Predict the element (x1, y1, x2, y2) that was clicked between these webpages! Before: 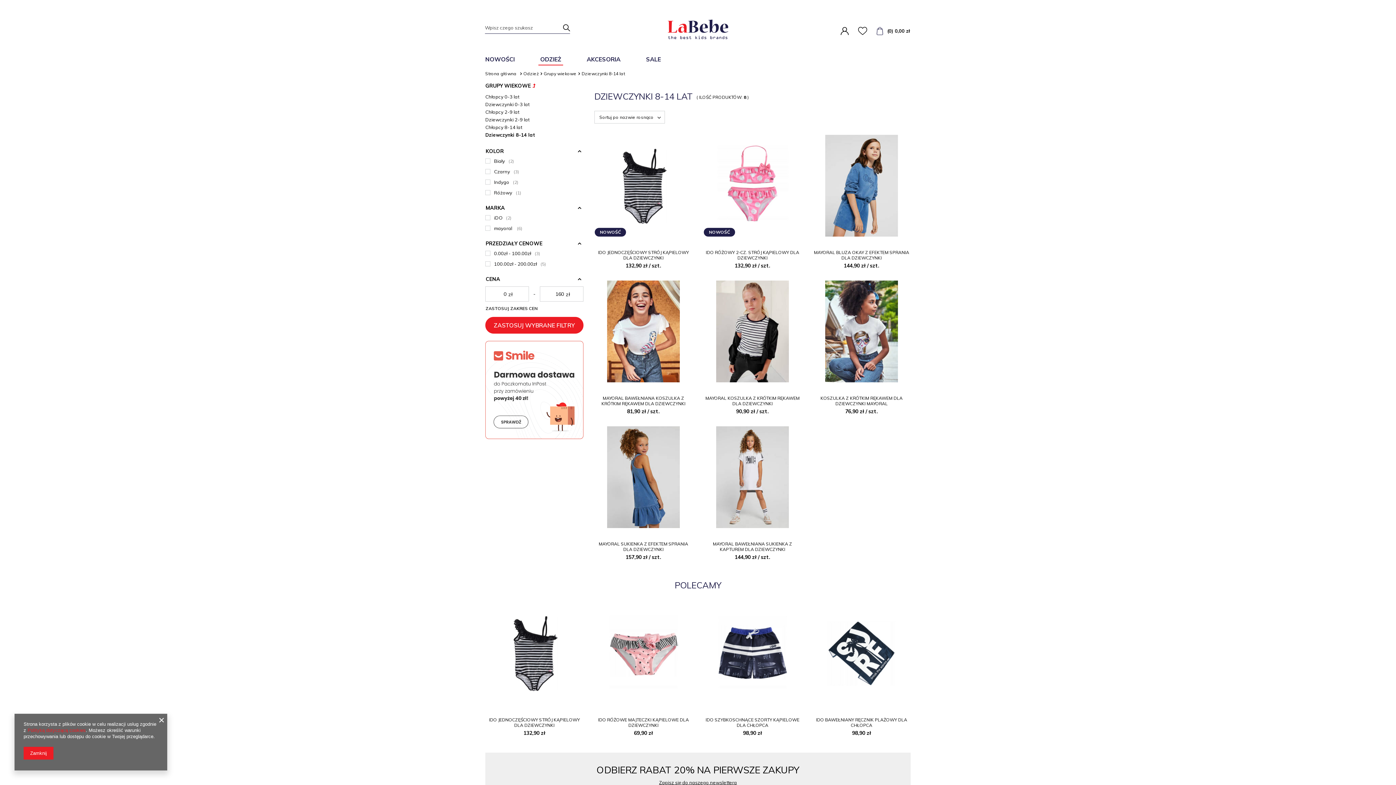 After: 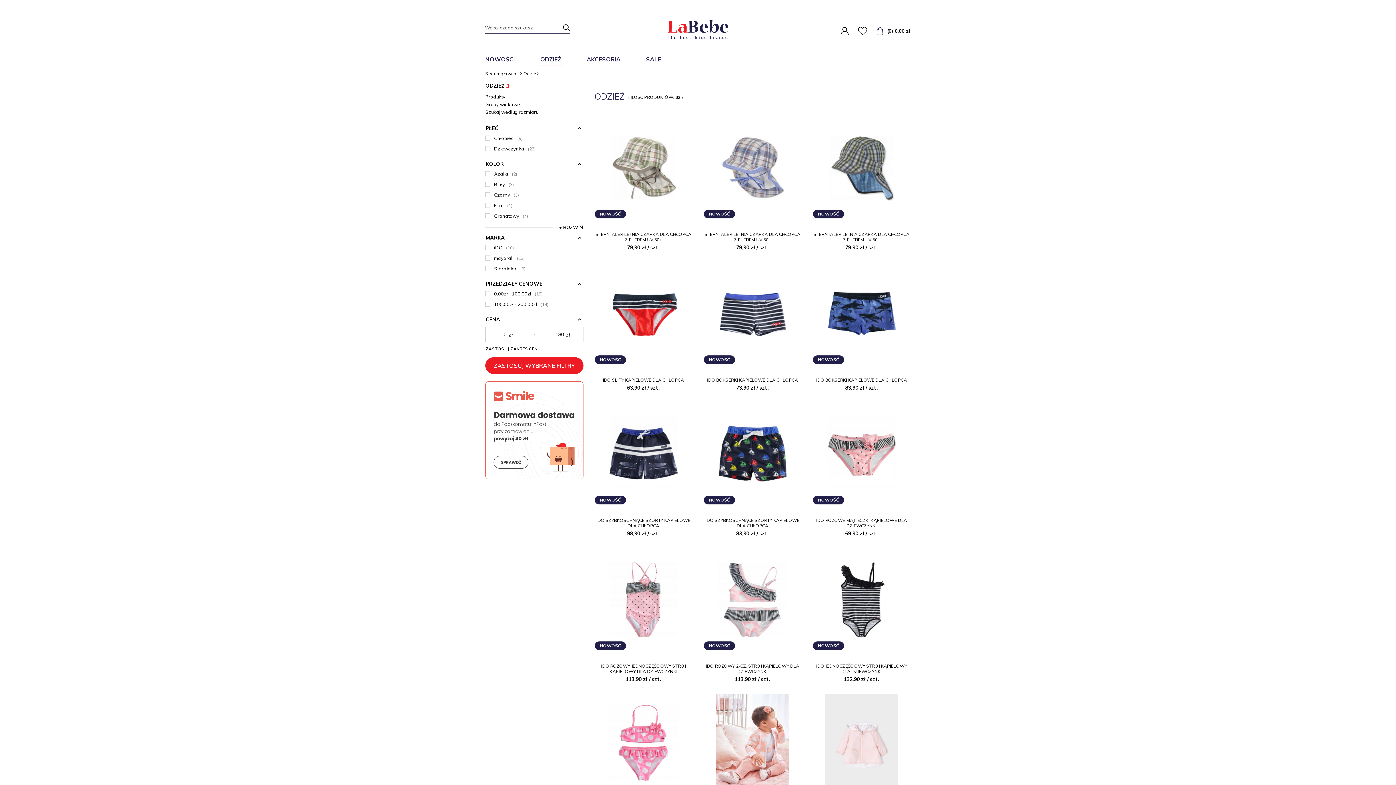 Action: bbox: (536, 53, 565, 68) label: ODZIEŻ